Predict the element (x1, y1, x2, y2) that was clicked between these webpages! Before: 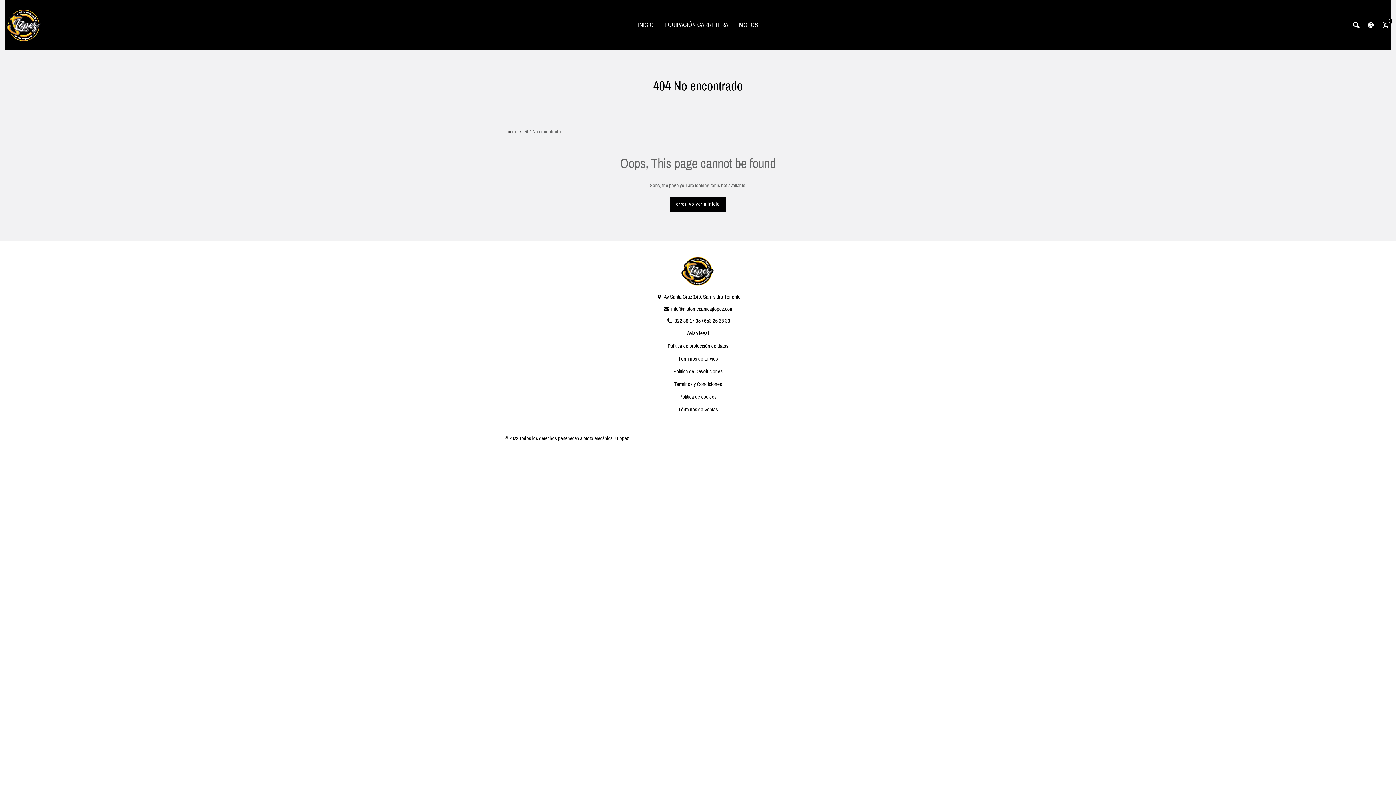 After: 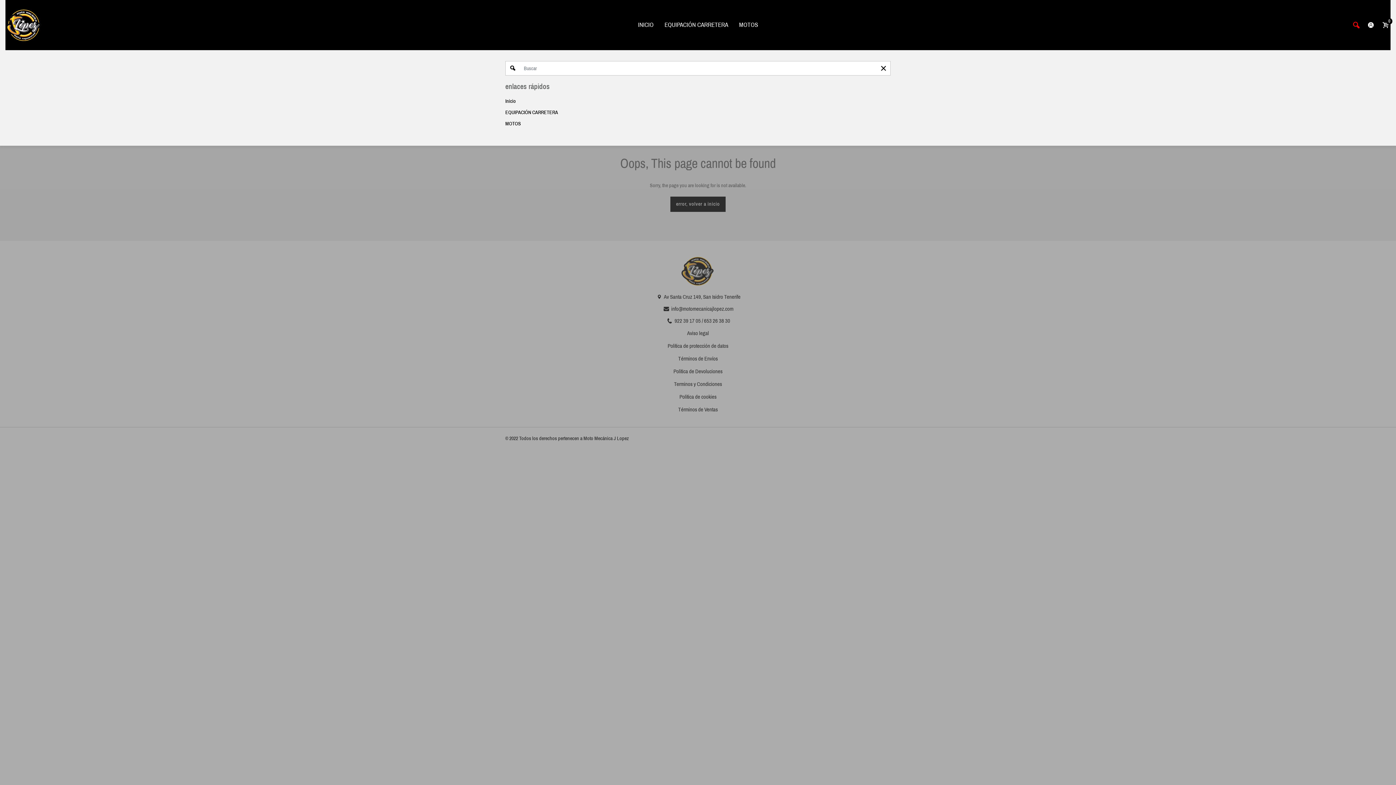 Action: bbox: (1351, 21, 1361, 29)